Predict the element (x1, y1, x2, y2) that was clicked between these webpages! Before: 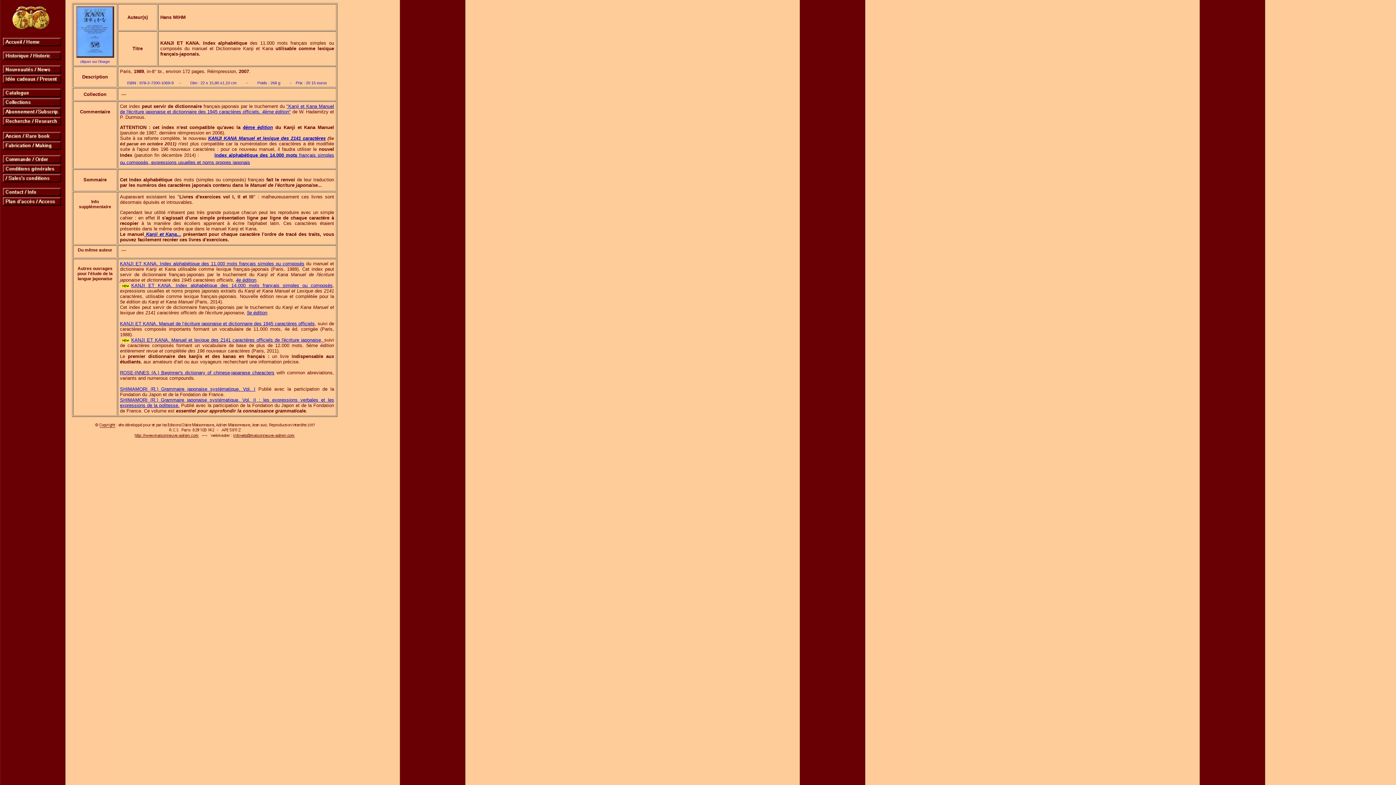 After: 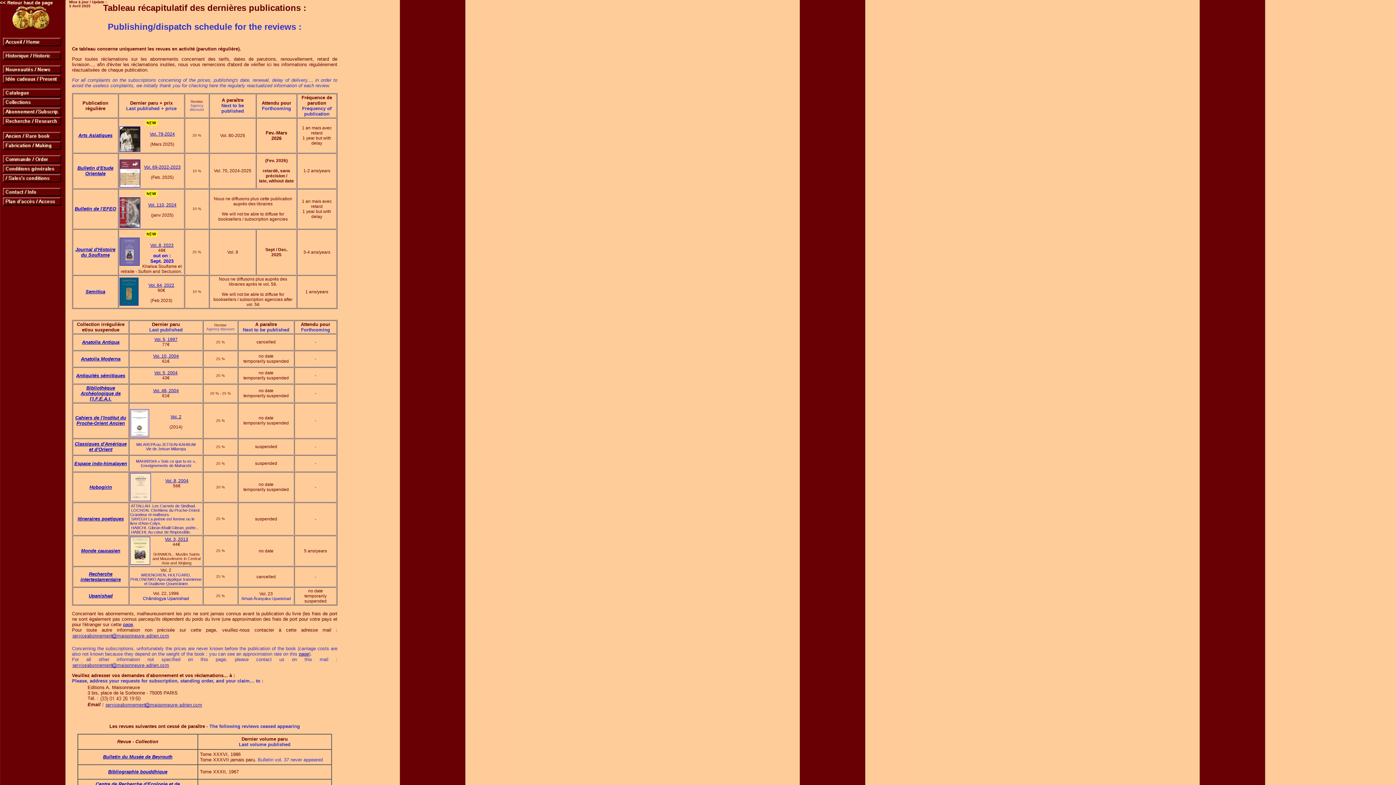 Action: bbox: (2, 111, 61, 117)